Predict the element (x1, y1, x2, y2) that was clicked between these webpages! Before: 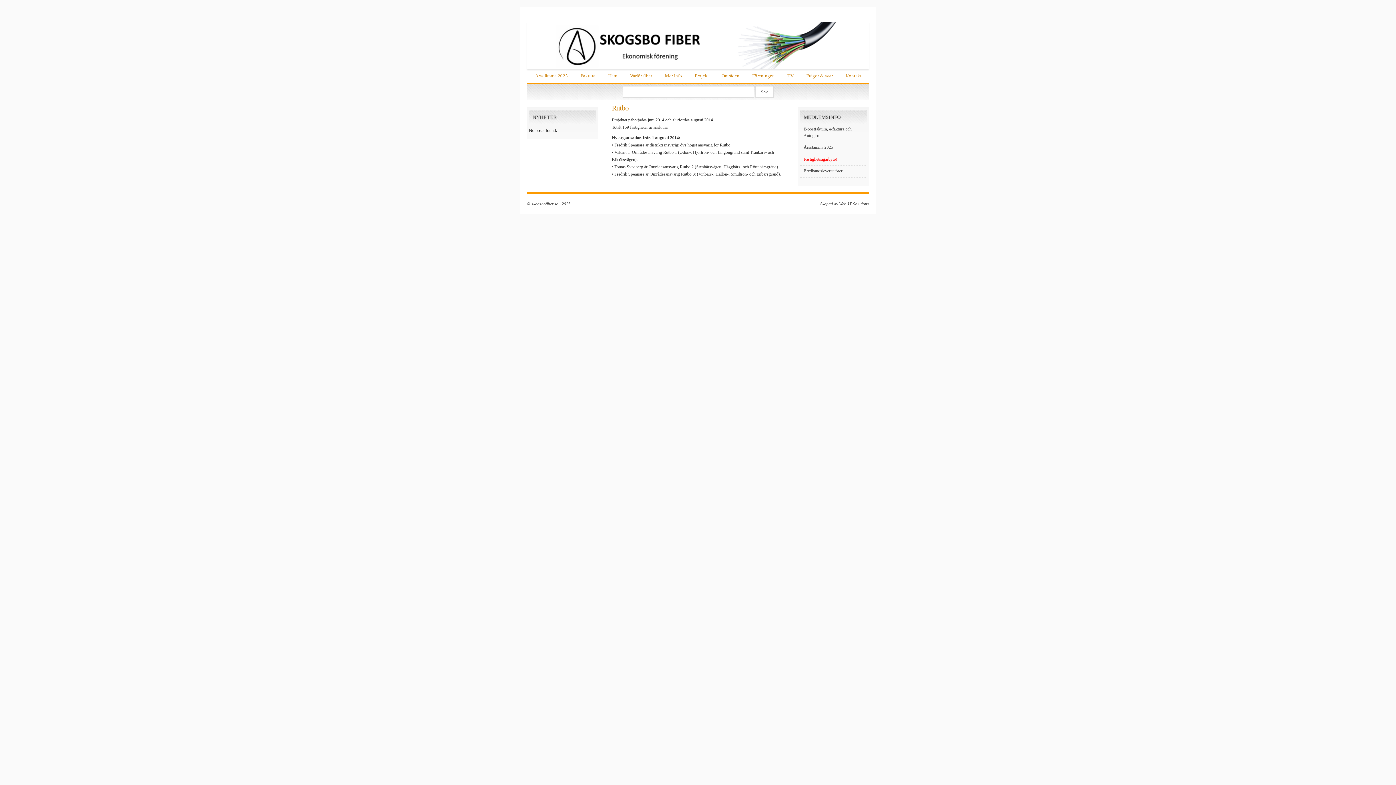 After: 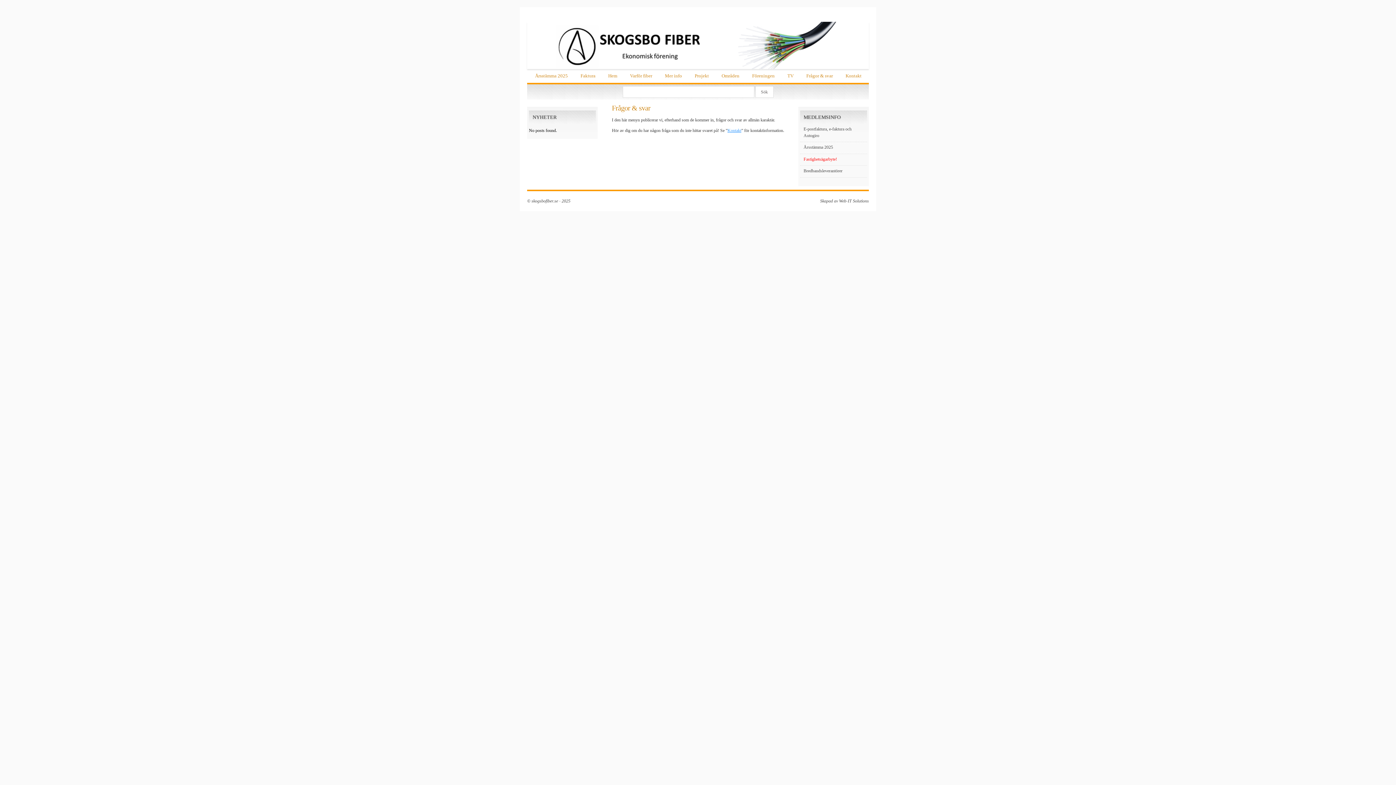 Action: label: Frågor & svar bbox: (802, 69, 836, 82)